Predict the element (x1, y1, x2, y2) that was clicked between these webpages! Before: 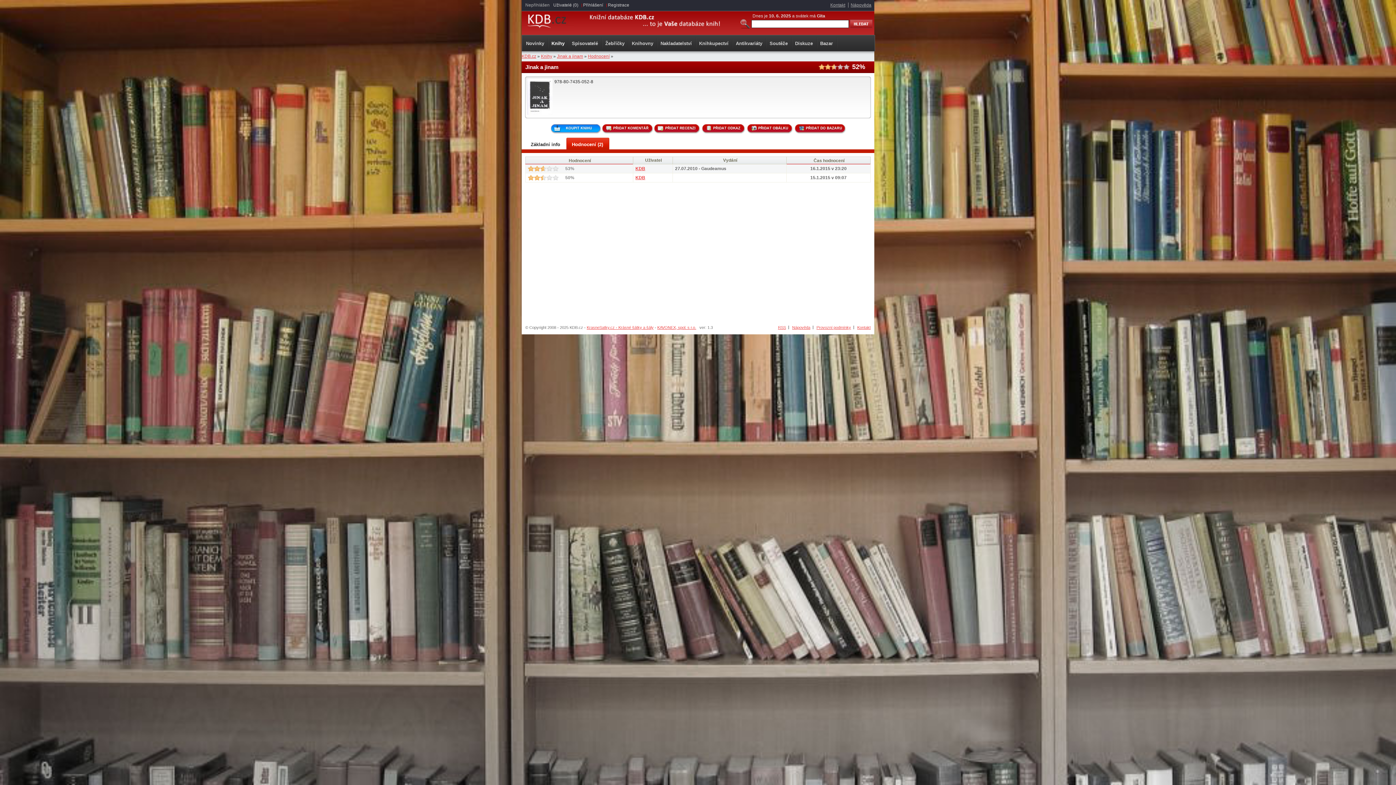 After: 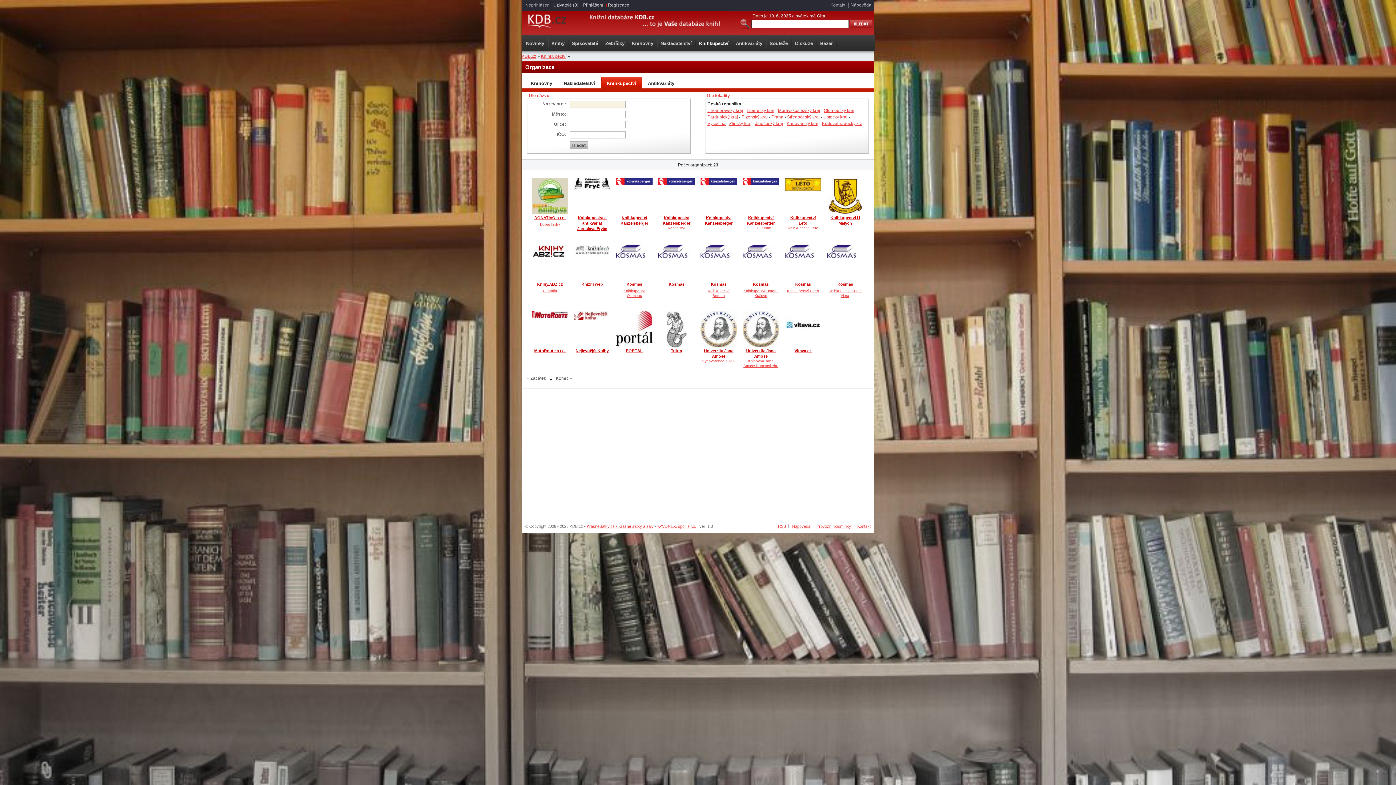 Action: label: Knihkupectví bbox: (696, 35, 733, 51)